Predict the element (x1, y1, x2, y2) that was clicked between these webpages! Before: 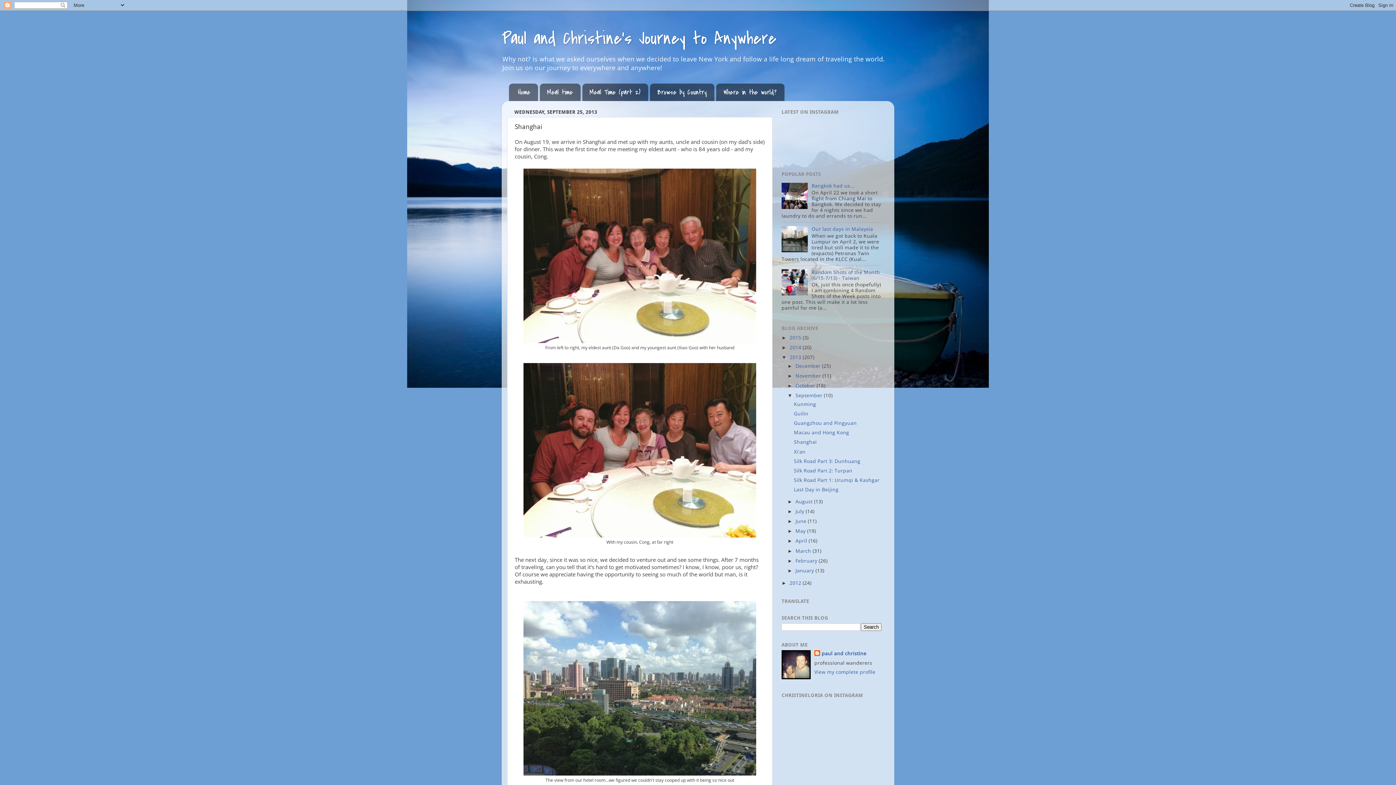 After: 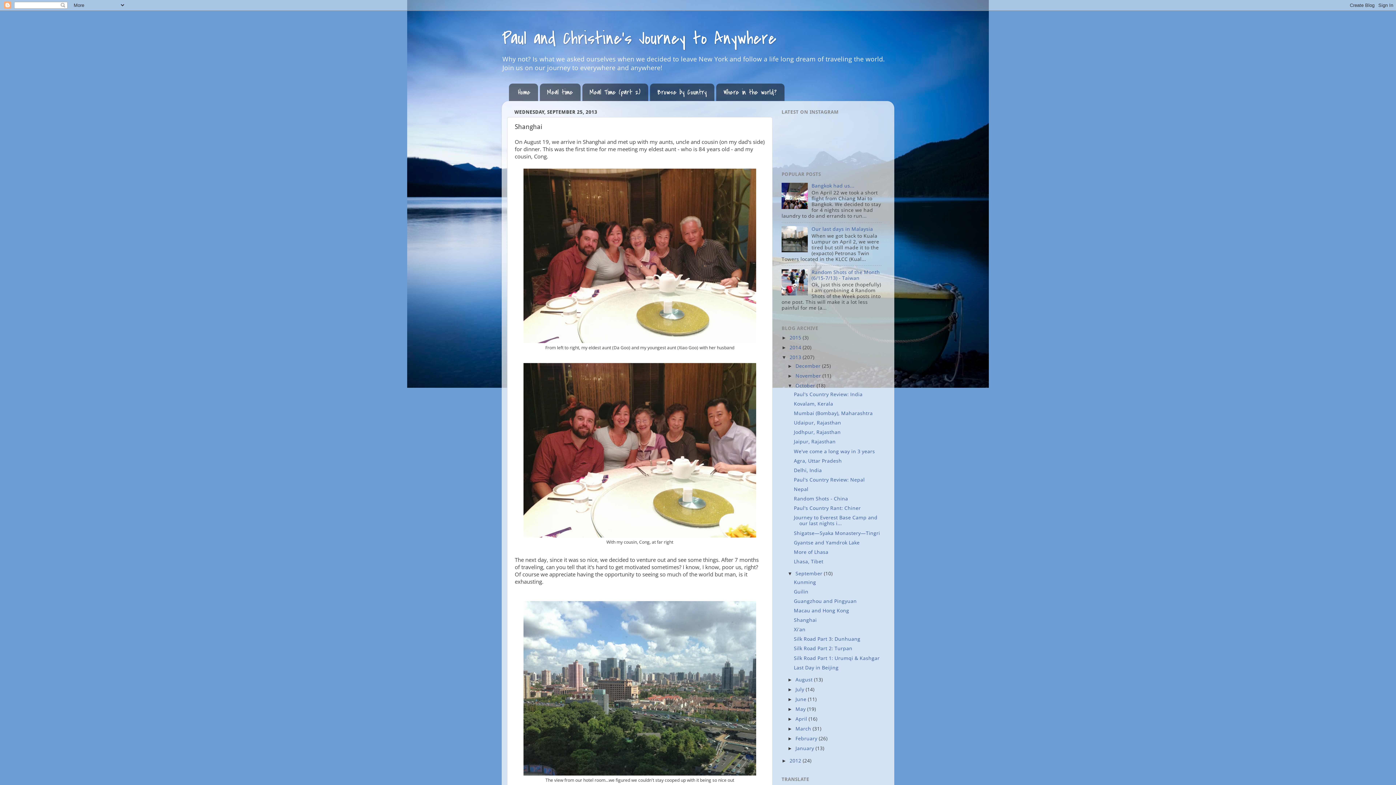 Action: bbox: (787, 383, 795, 388) label: ►  